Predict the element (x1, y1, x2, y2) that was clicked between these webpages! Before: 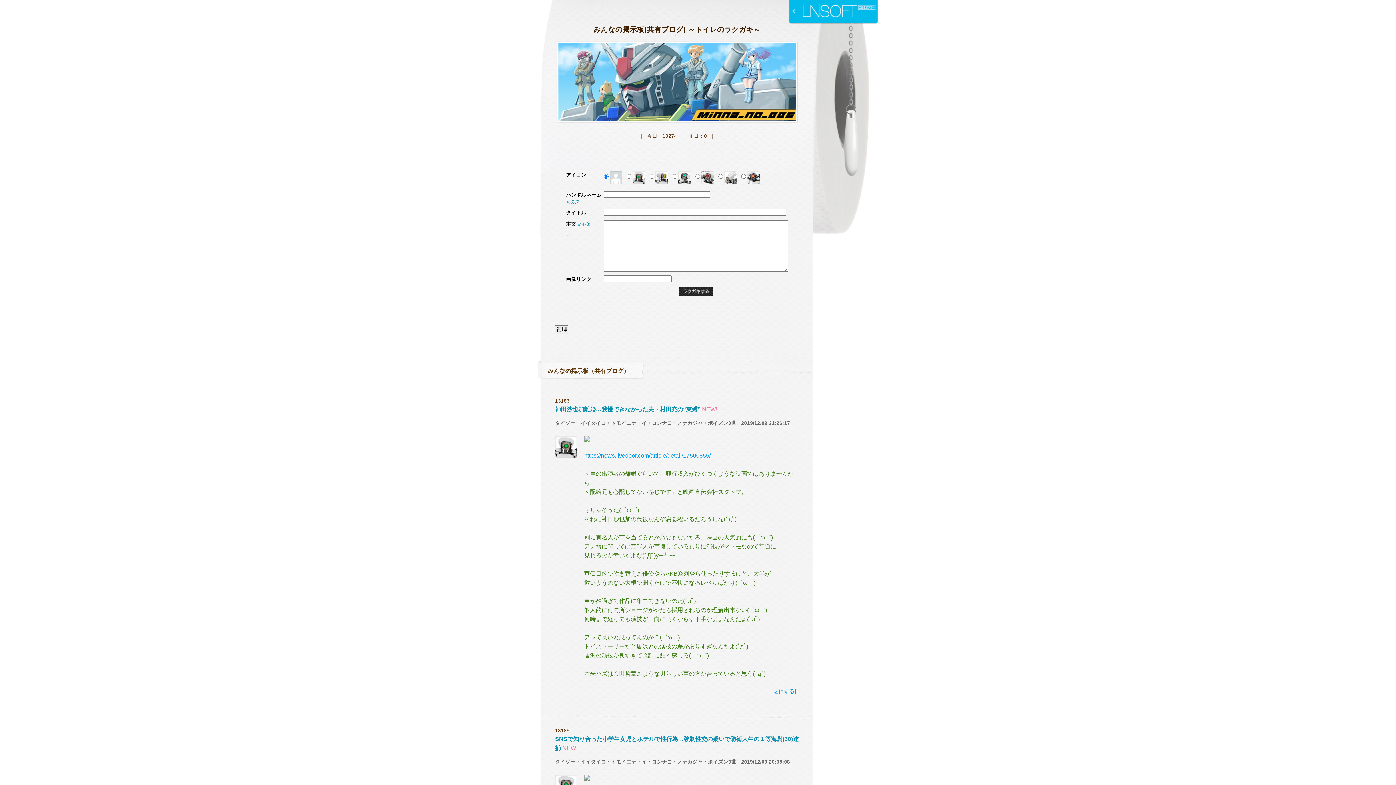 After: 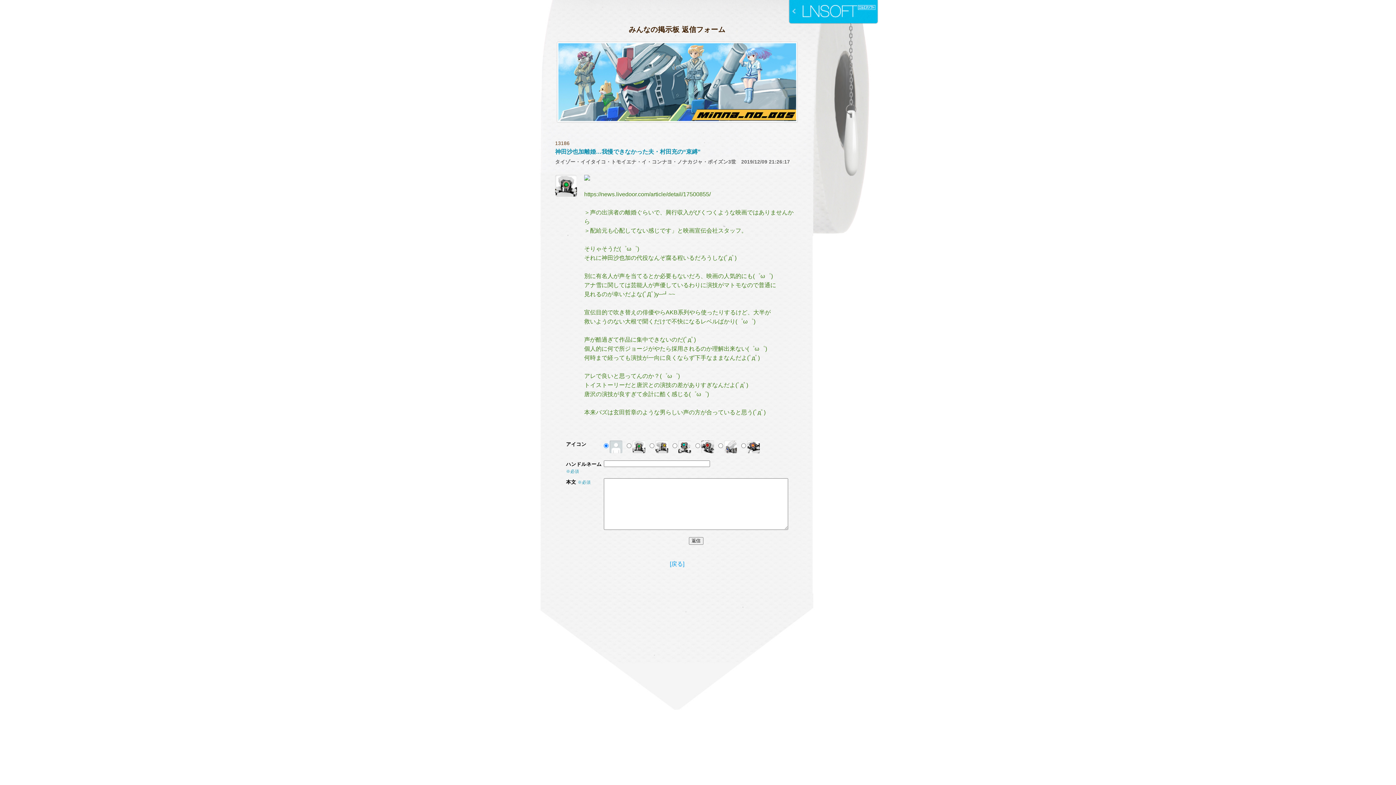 Action: label: [返信する] bbox: (771, 688, 796, 694)